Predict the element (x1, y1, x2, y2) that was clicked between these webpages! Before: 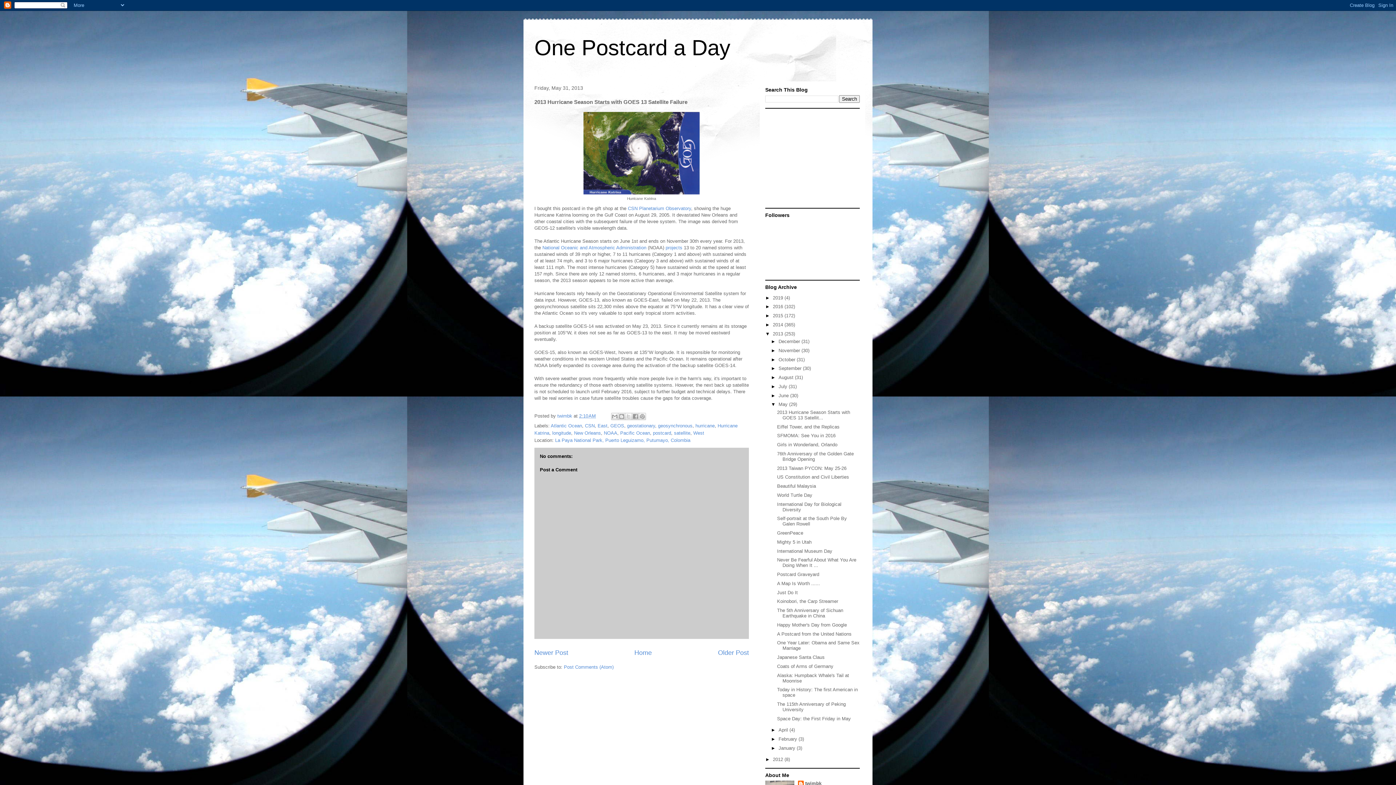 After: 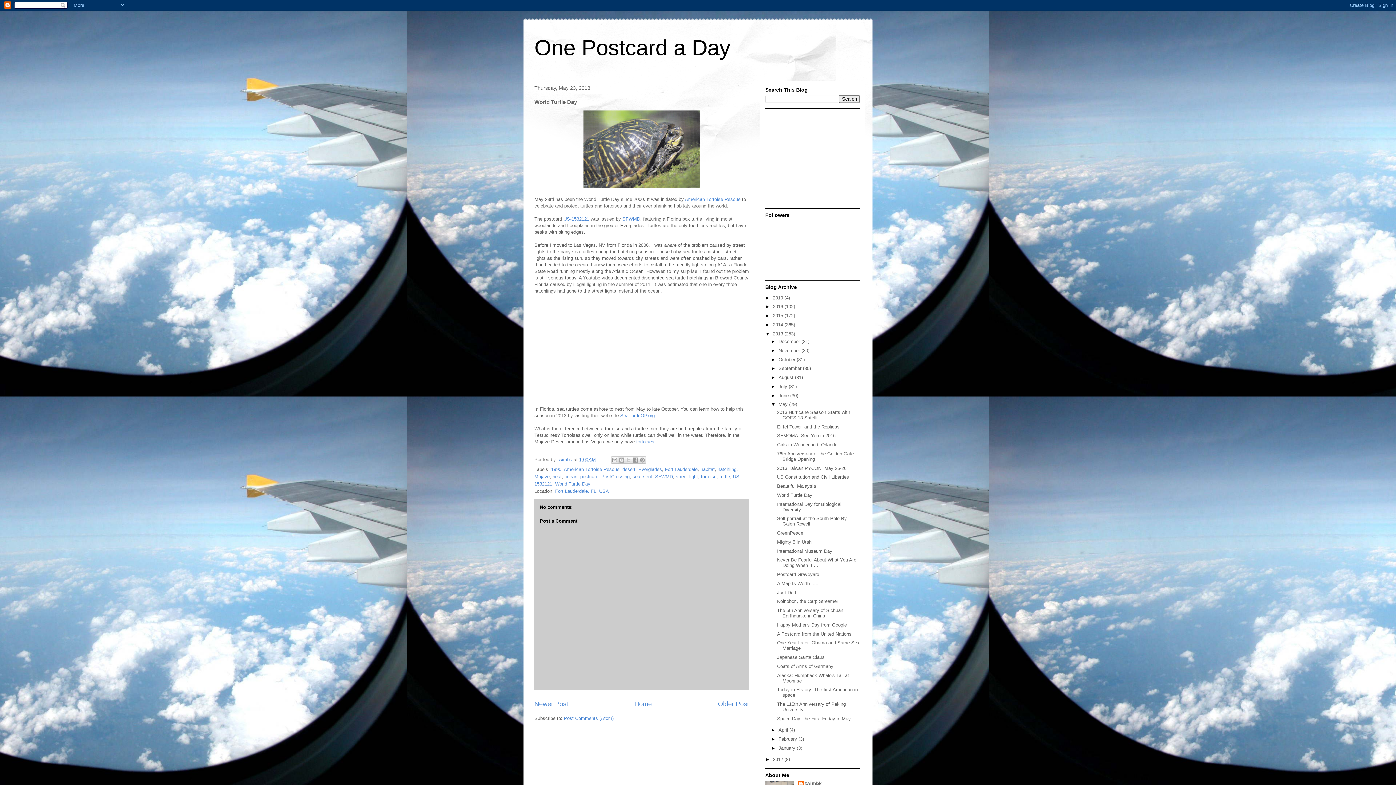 Action: bbox: (777, 492, 812, 498) label: World Turtle Day